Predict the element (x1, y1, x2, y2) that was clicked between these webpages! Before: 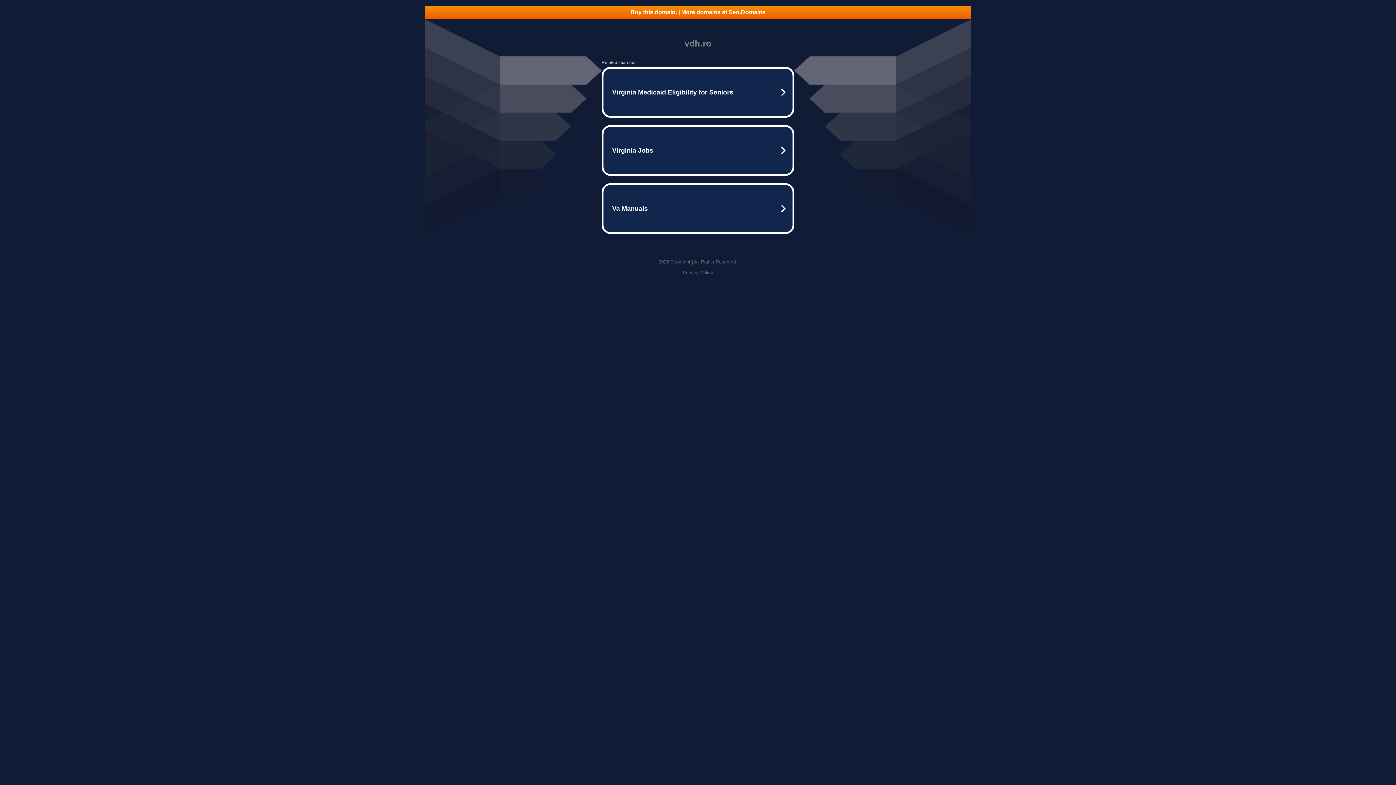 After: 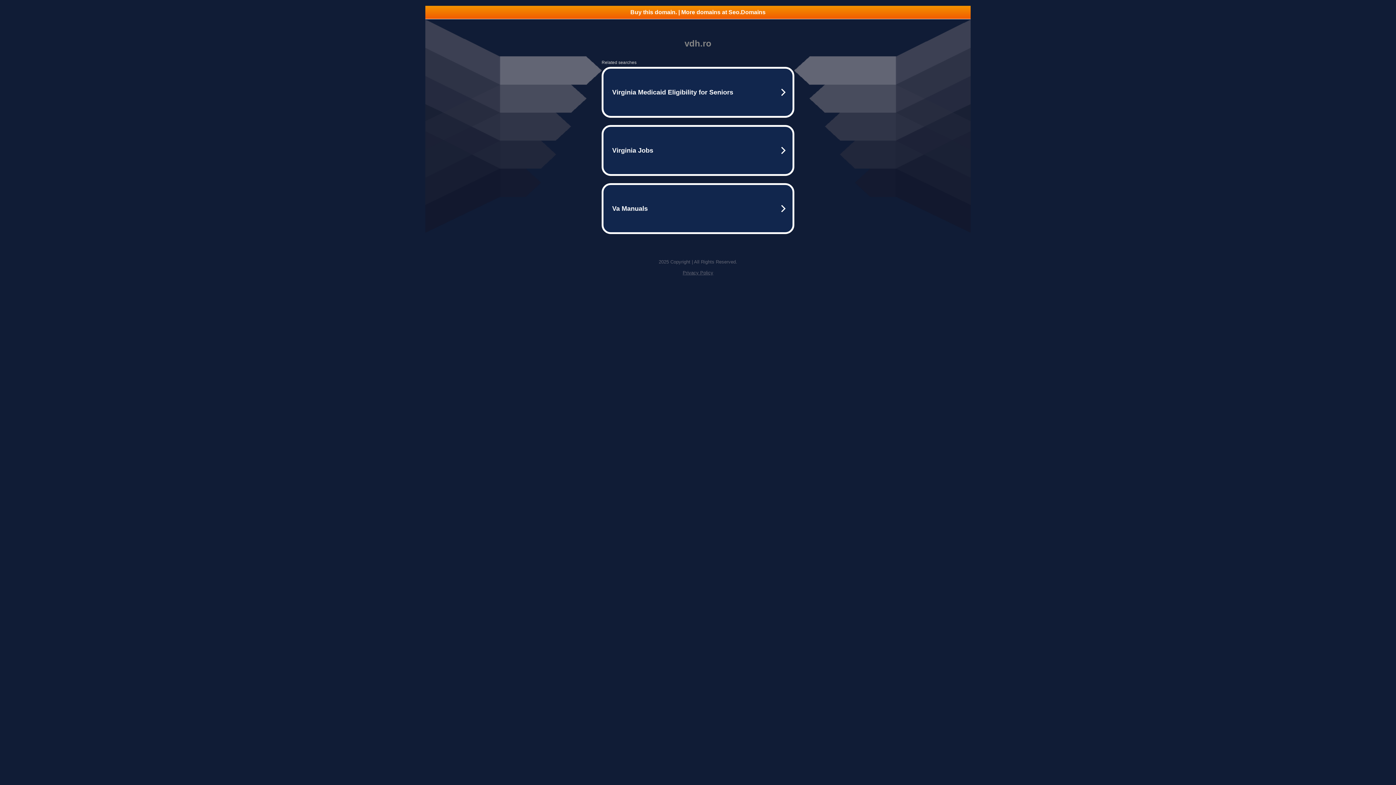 Action: bbox: (682, 270, 713, 275) label: Privacy Policy